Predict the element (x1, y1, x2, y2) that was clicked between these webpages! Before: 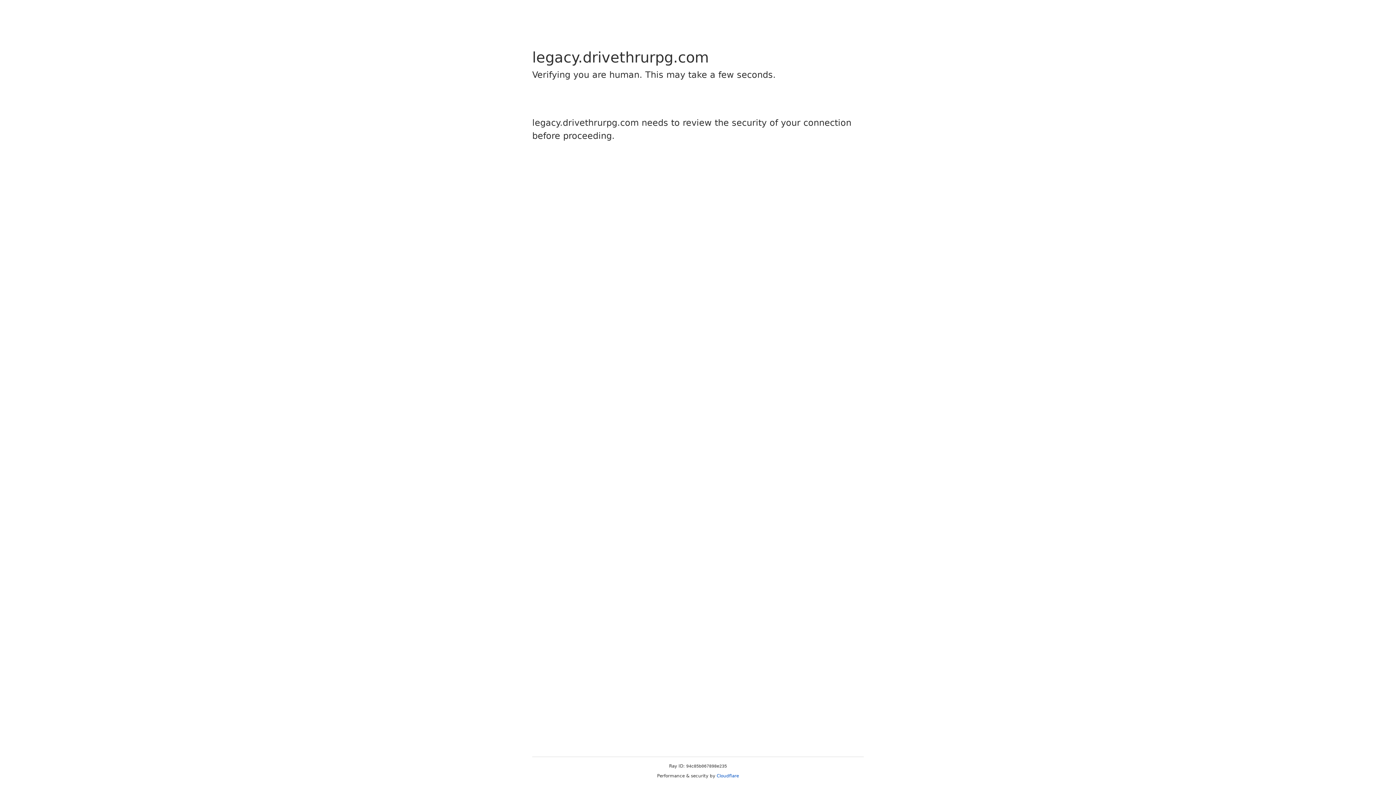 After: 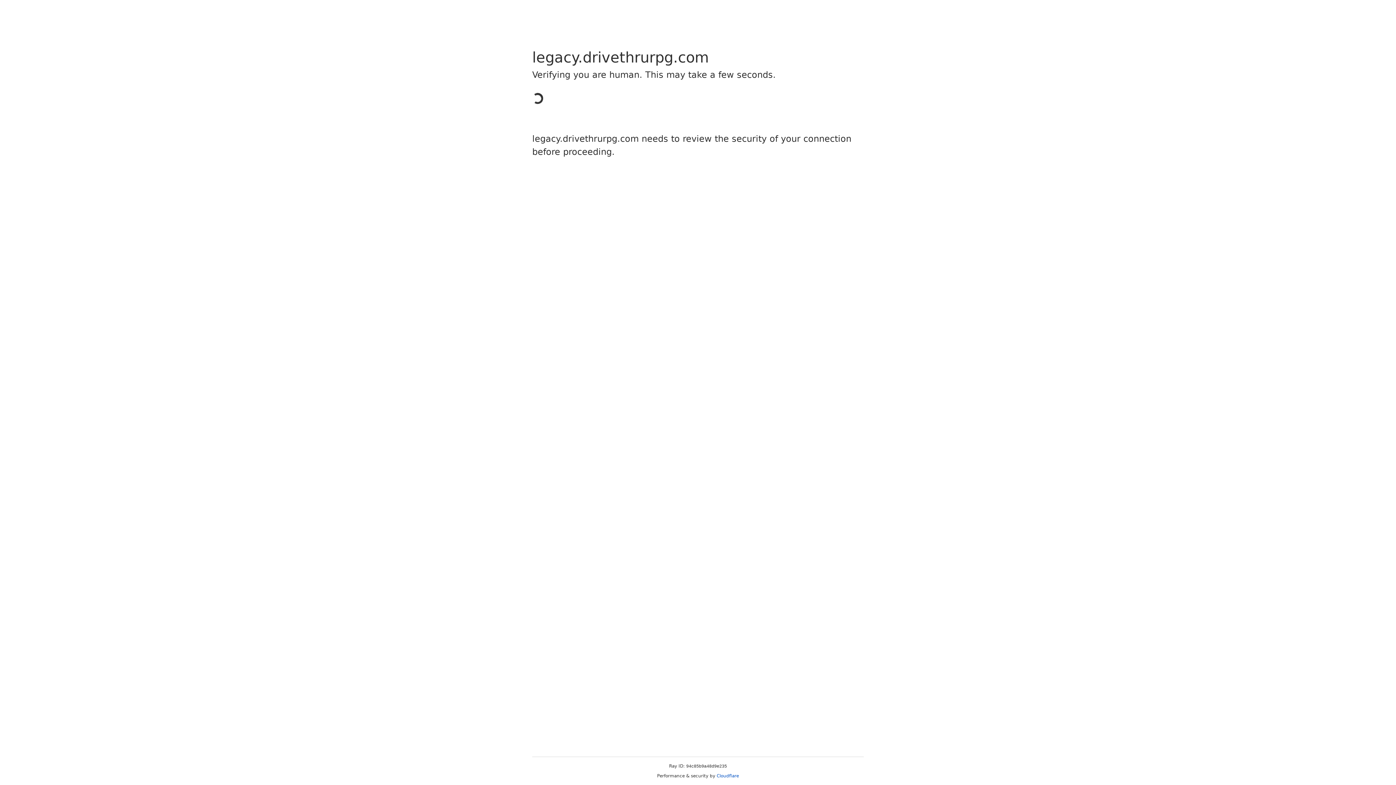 Action: bbox: (716, 773, 739, 778) label: Cloudflare